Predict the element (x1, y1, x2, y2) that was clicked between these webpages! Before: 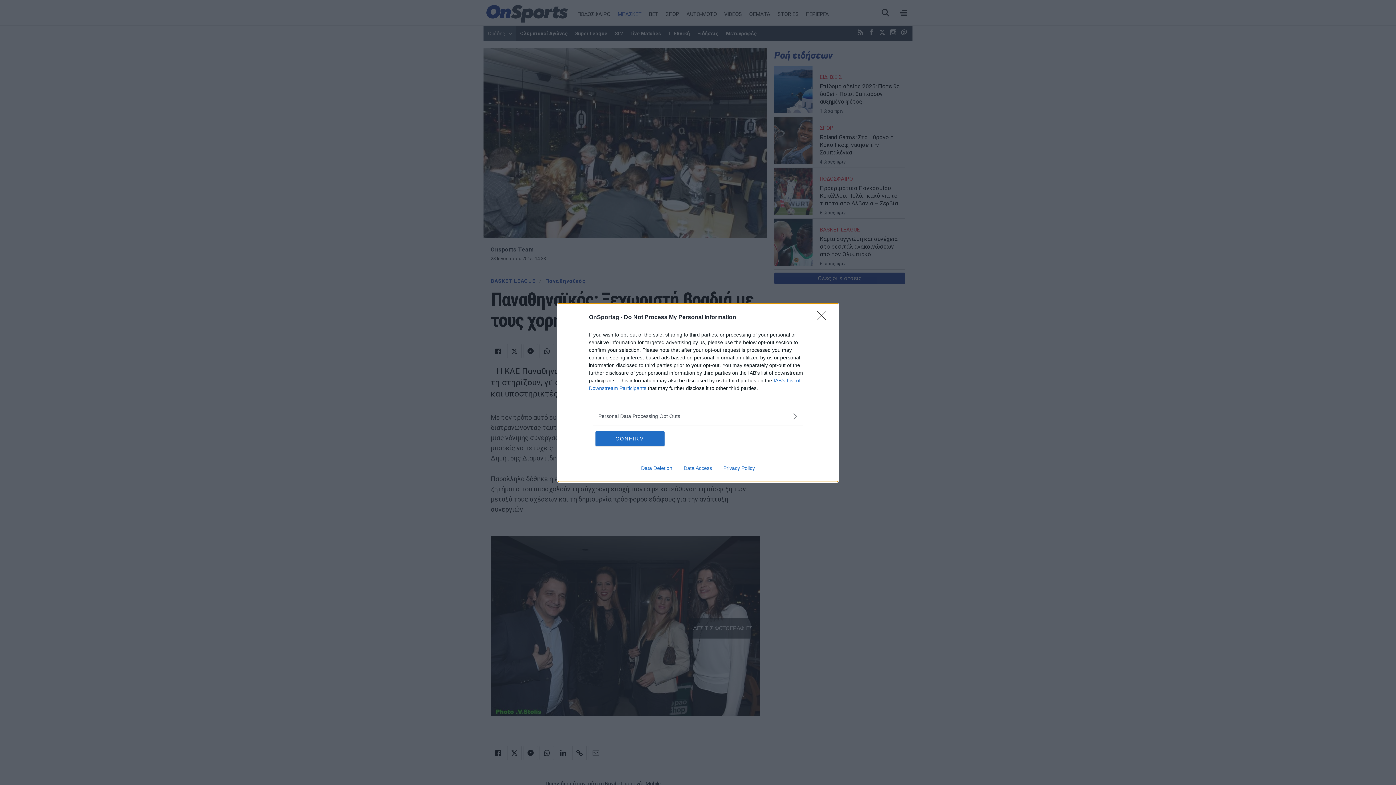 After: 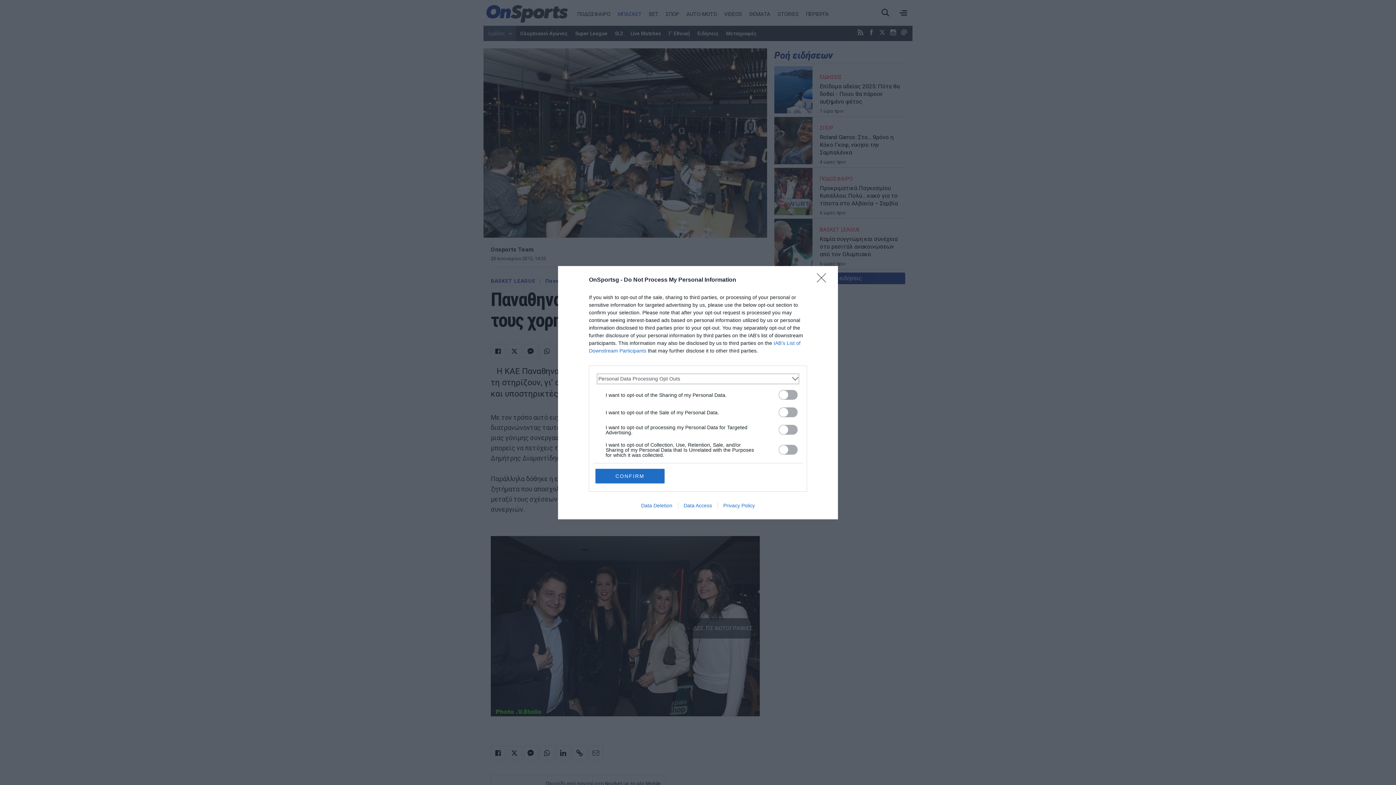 Action: bbox: (598, 412, 797, 420) label: Opt-Outs